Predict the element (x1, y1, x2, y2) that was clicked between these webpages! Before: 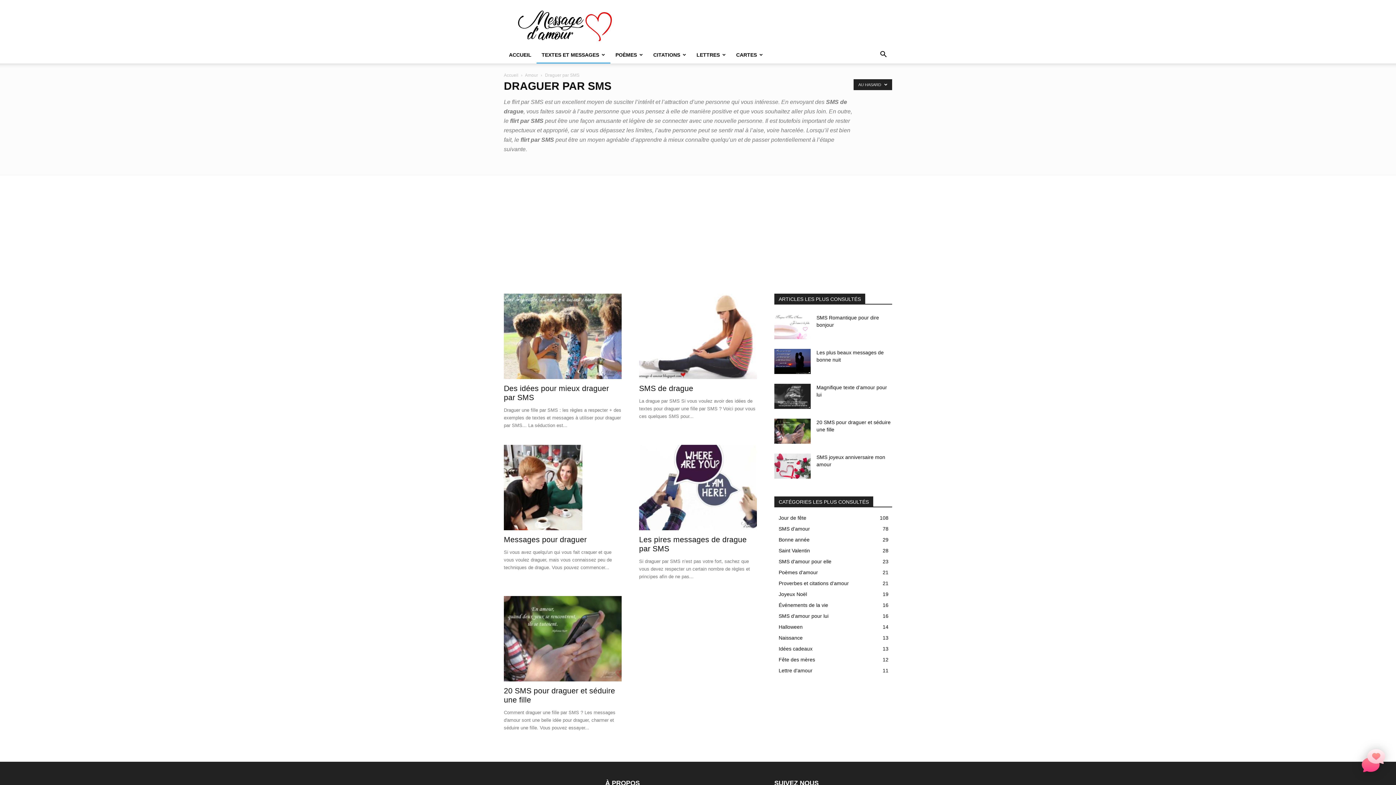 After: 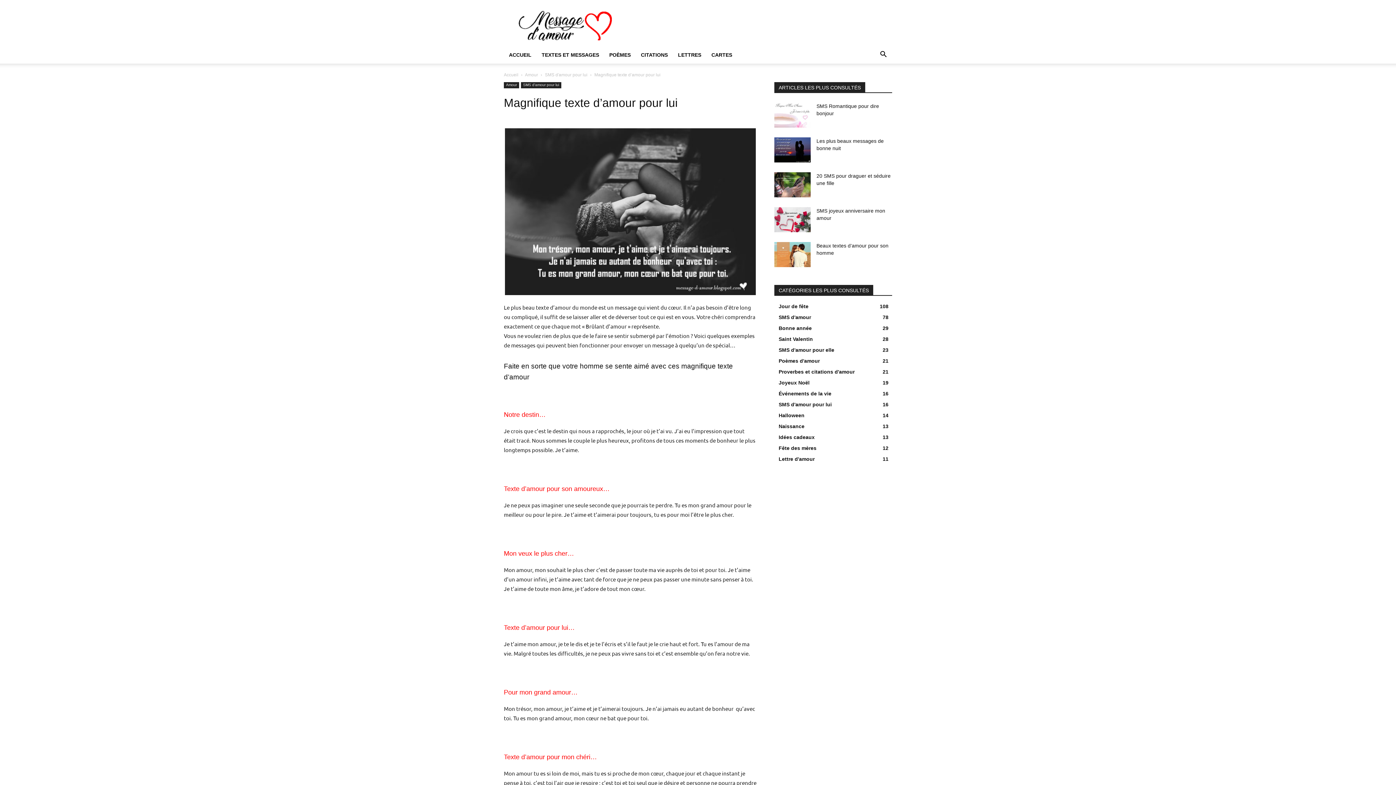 Action: bbox: (774, 384, 810, 409)